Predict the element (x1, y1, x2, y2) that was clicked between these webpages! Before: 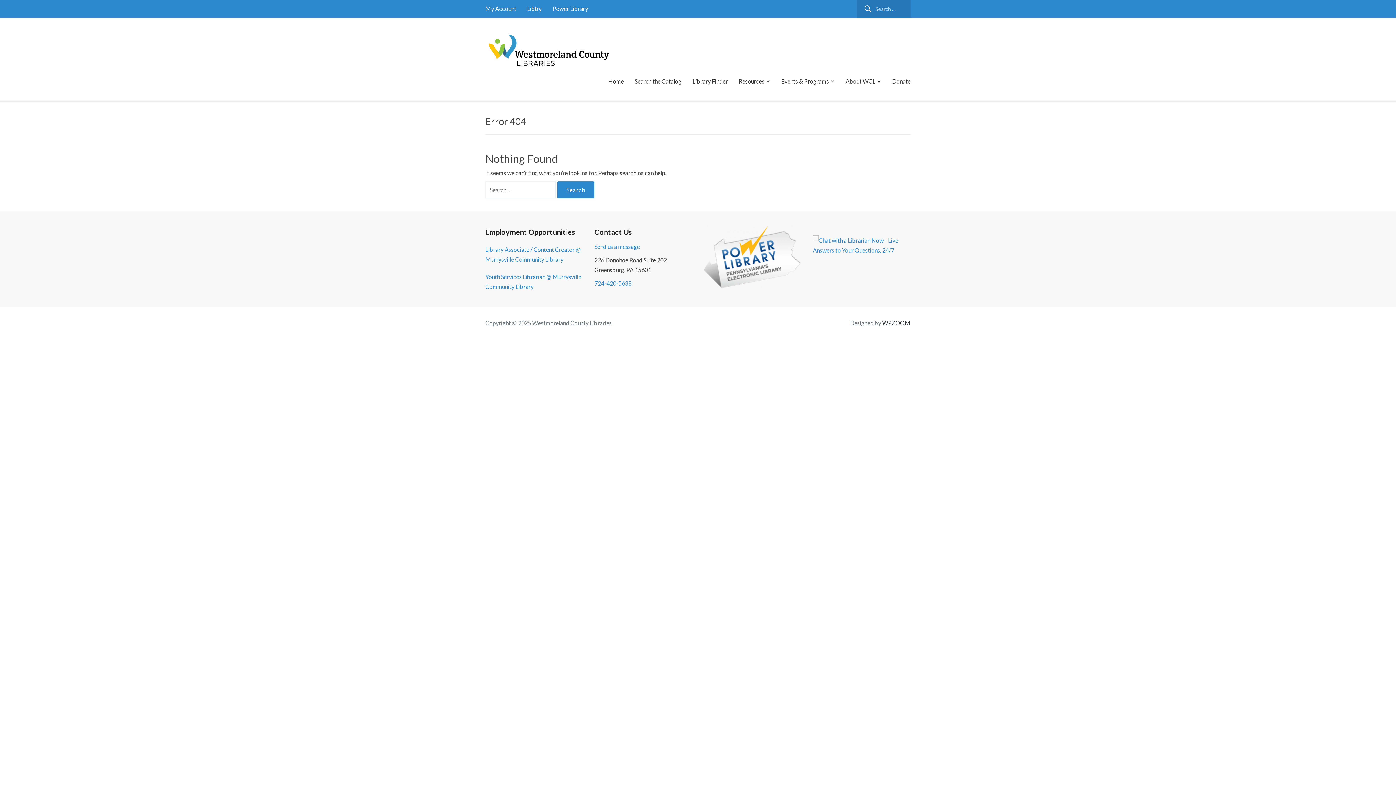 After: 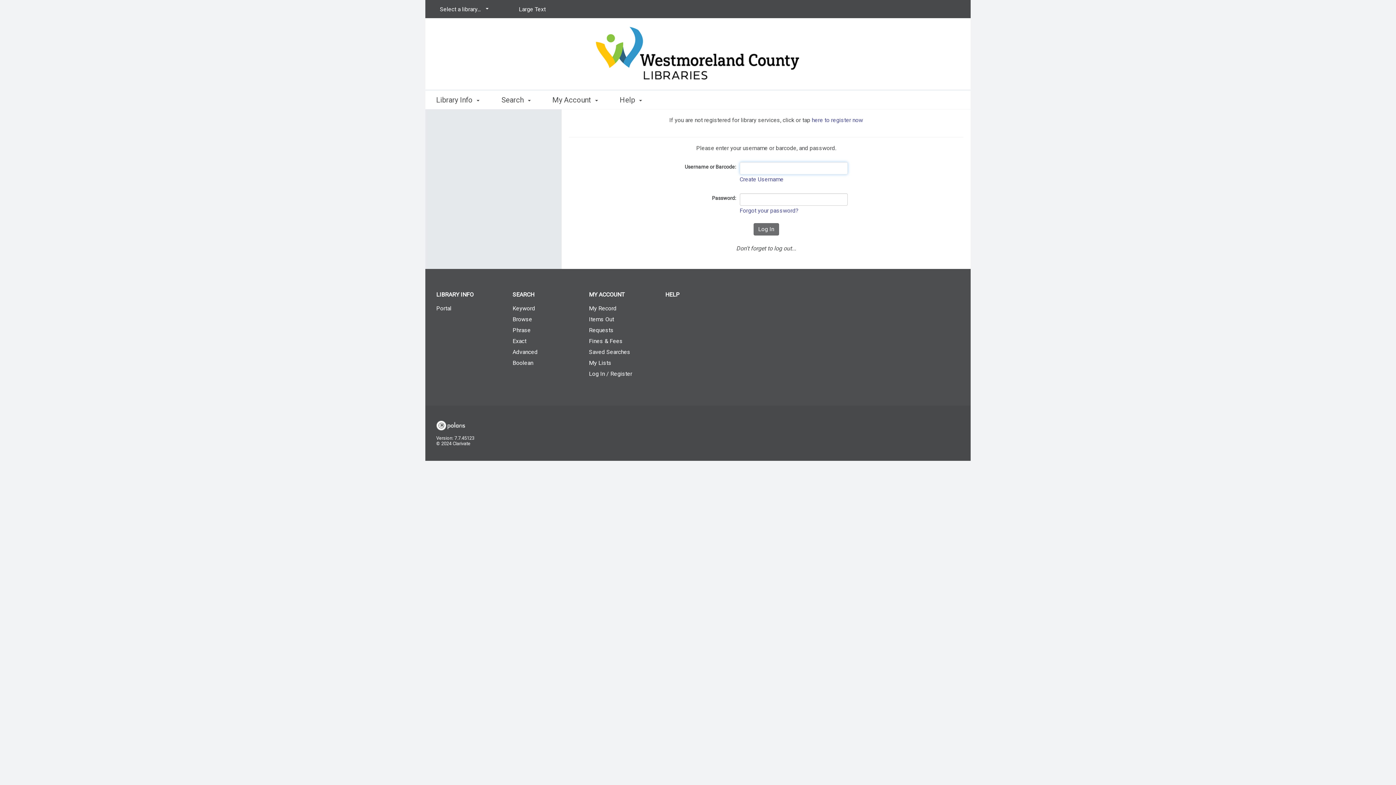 Action: label: My Account bbox: (485, 3, 516, 13)